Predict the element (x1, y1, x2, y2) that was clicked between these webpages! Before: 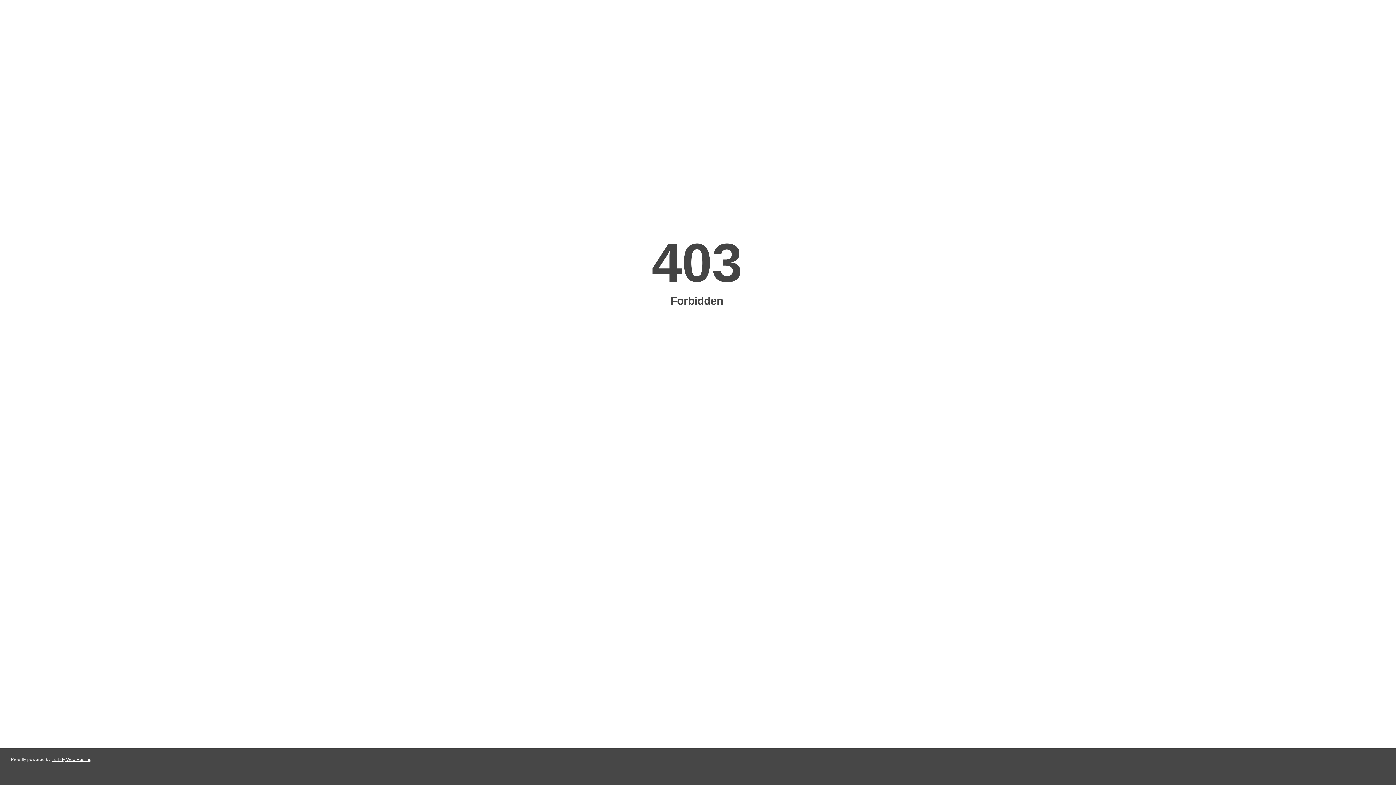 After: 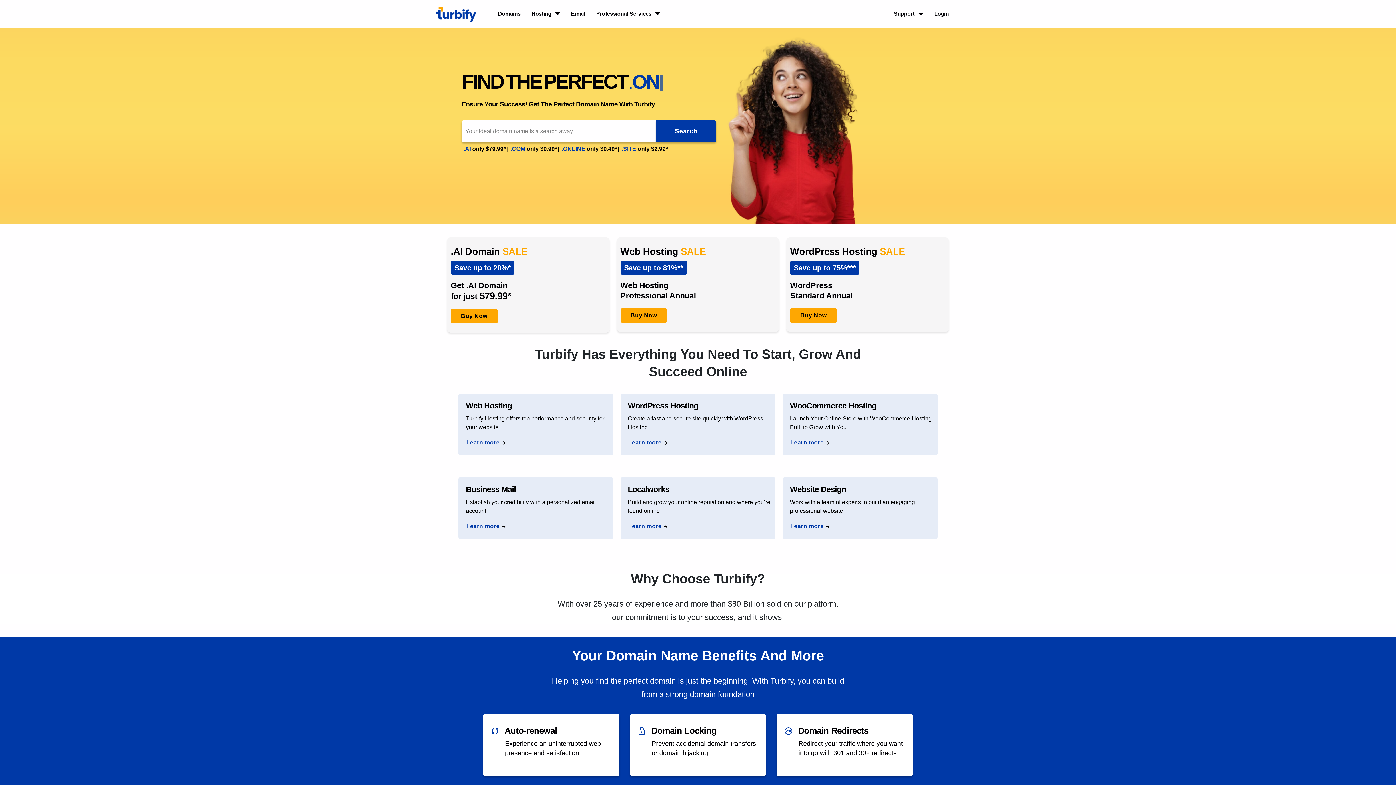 Action: label: Turbify Web Hosting bbox: (51, 757, 91, 762)